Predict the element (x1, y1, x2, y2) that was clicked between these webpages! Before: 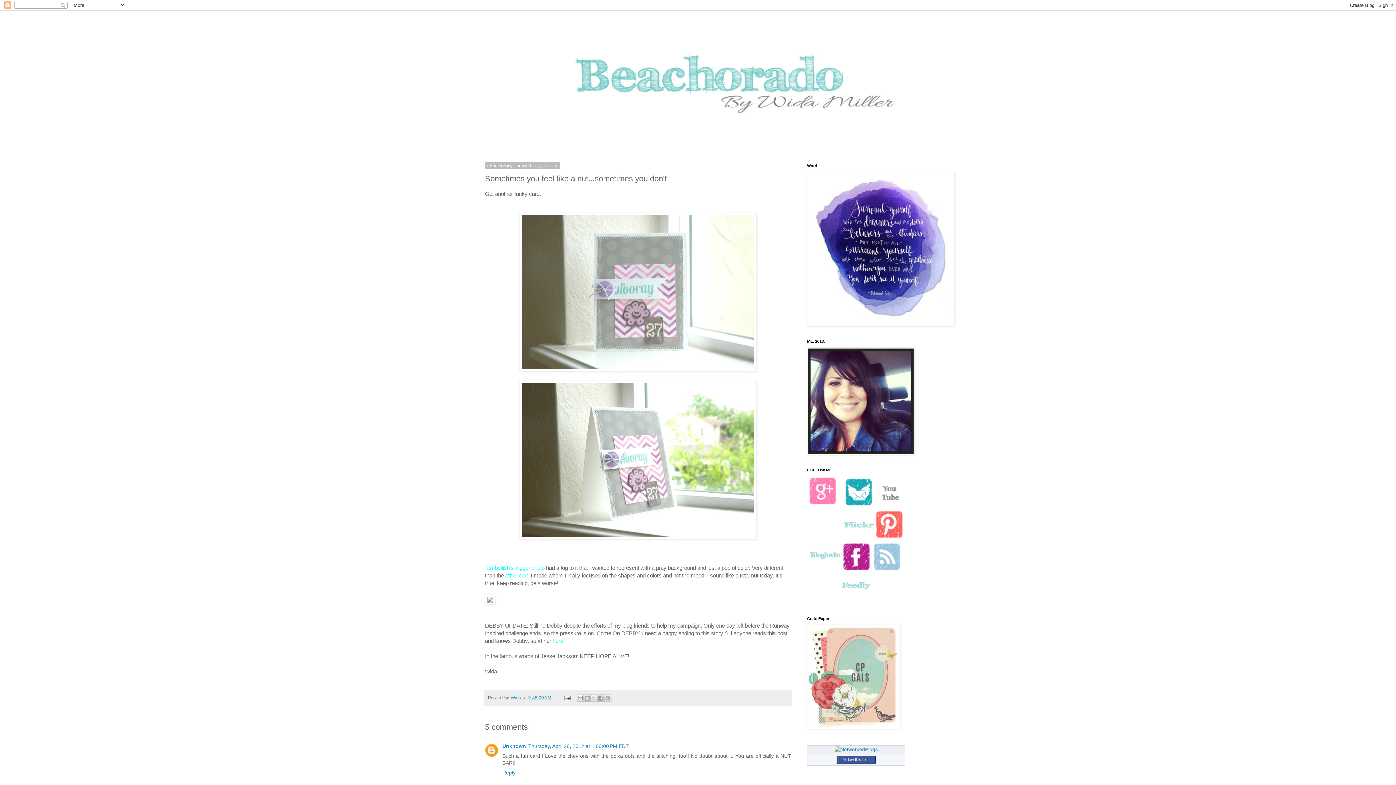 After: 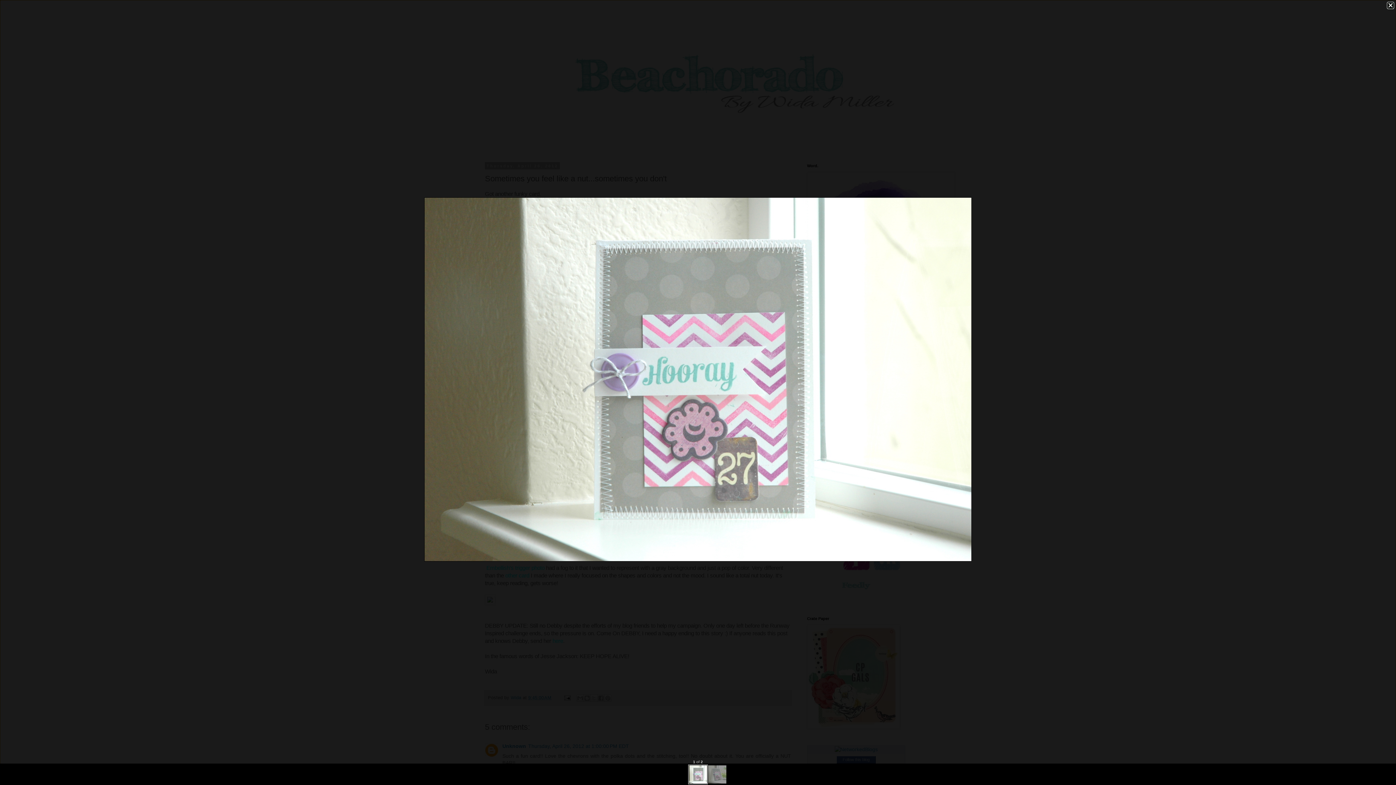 Action: bbox: (519, 366, 756, 372)